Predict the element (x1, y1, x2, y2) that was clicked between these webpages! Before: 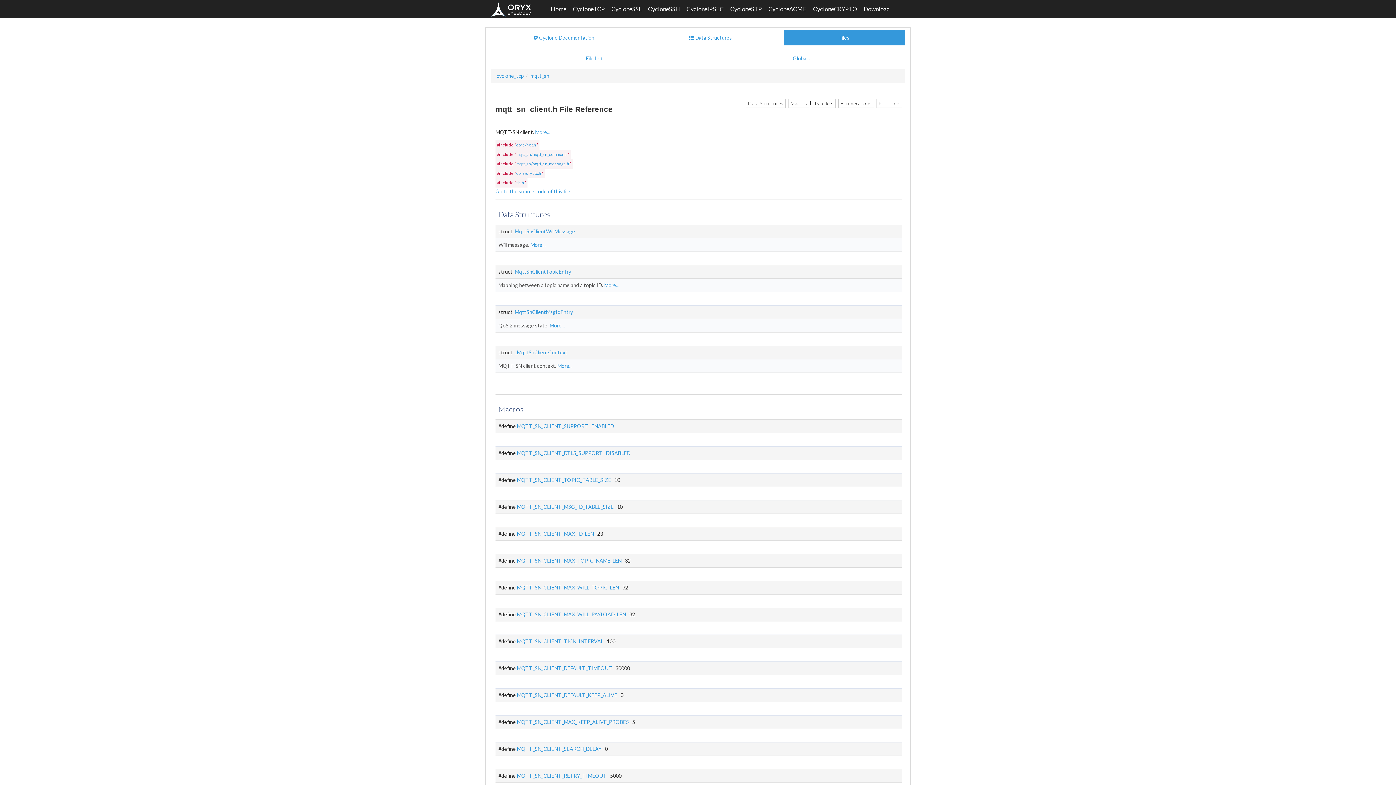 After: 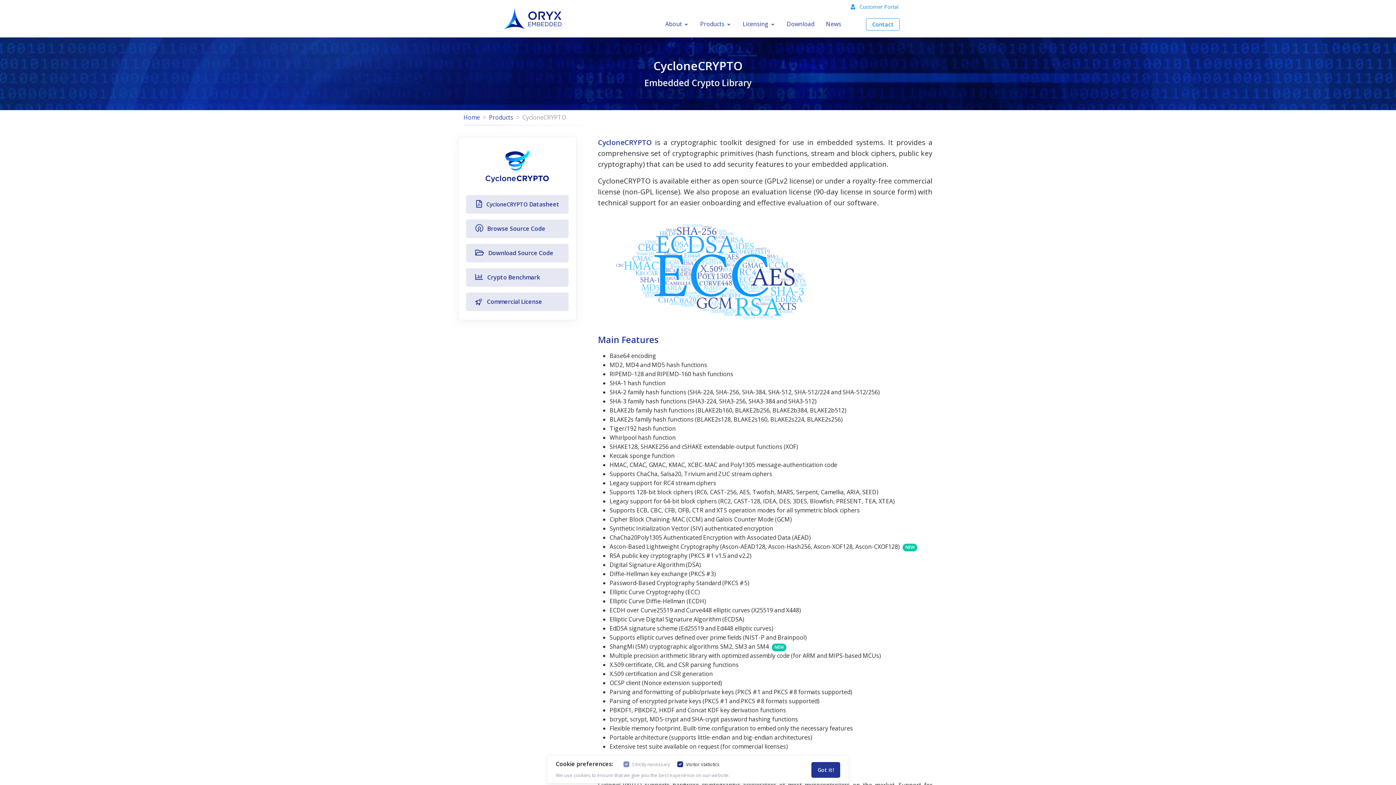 Action: bbox: (810, 0, 860, 18) label: CycloneCRYPTO